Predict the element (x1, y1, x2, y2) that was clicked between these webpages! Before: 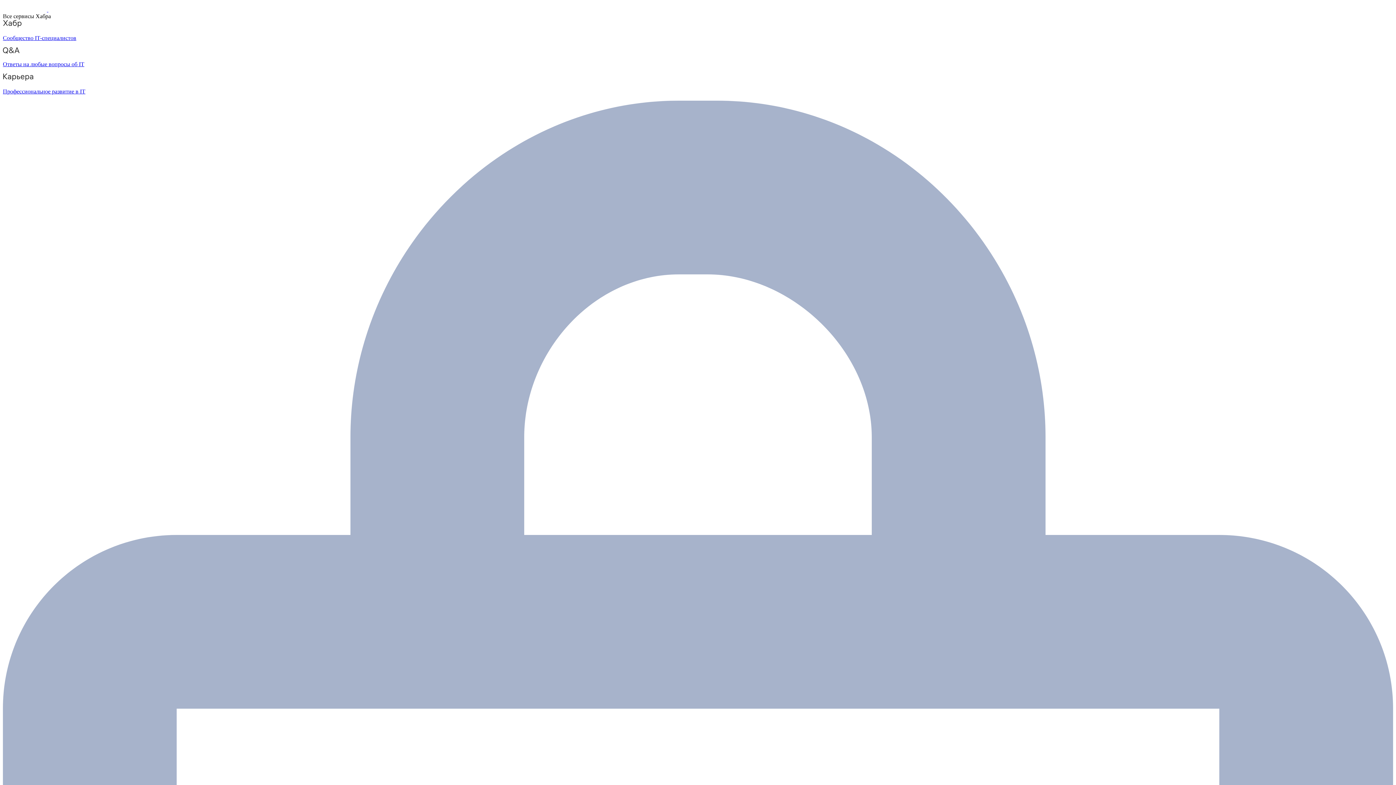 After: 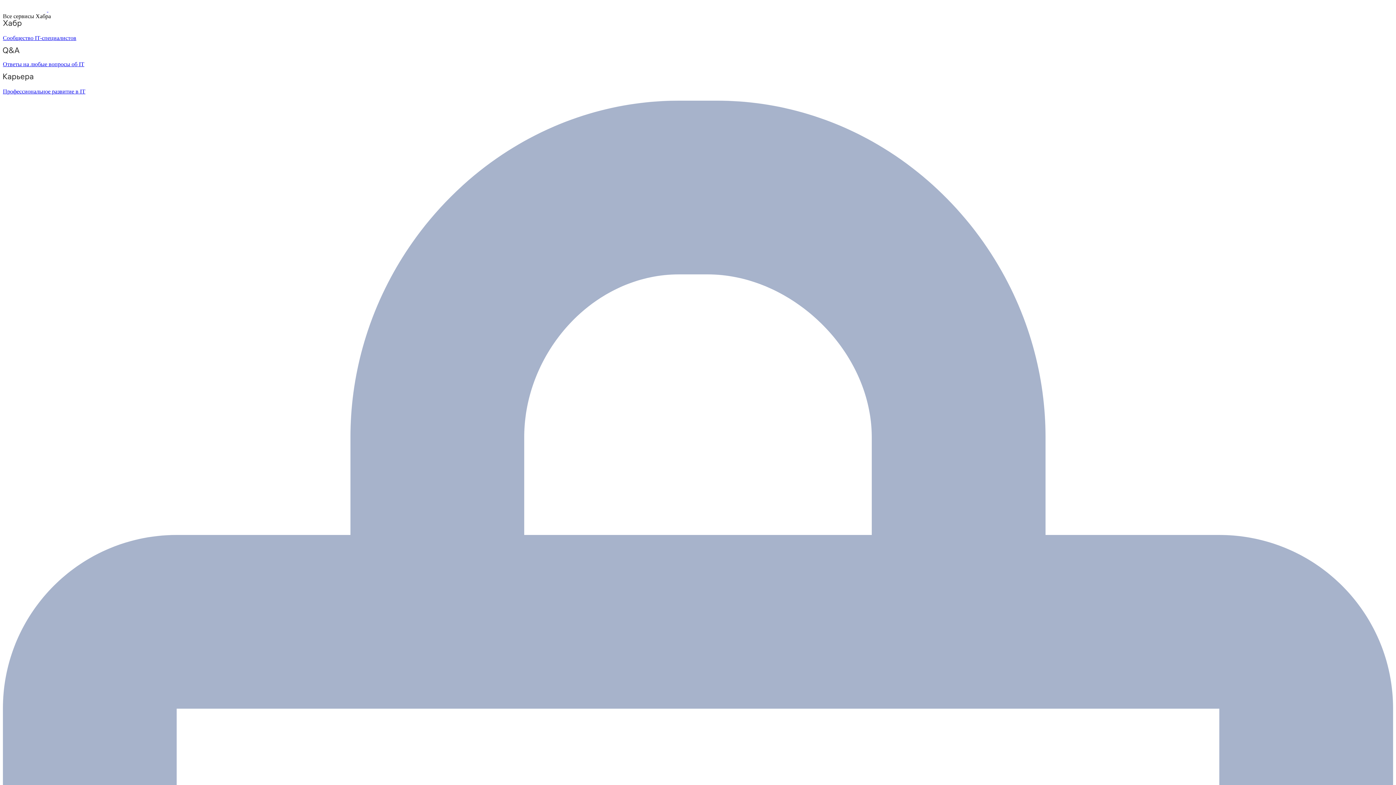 Action: bbox: (2, 47, 1393, 67) label: Ответы на любые вопросы об IT